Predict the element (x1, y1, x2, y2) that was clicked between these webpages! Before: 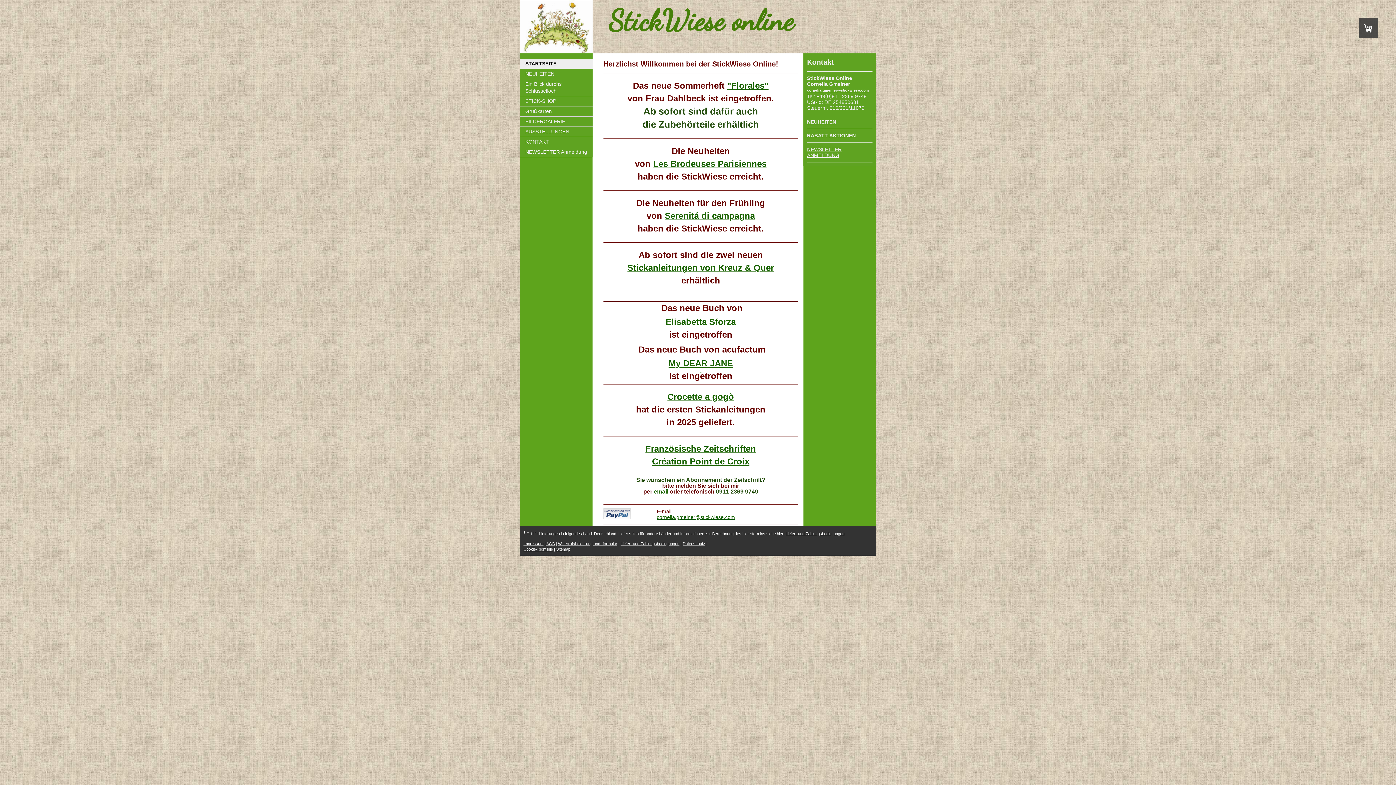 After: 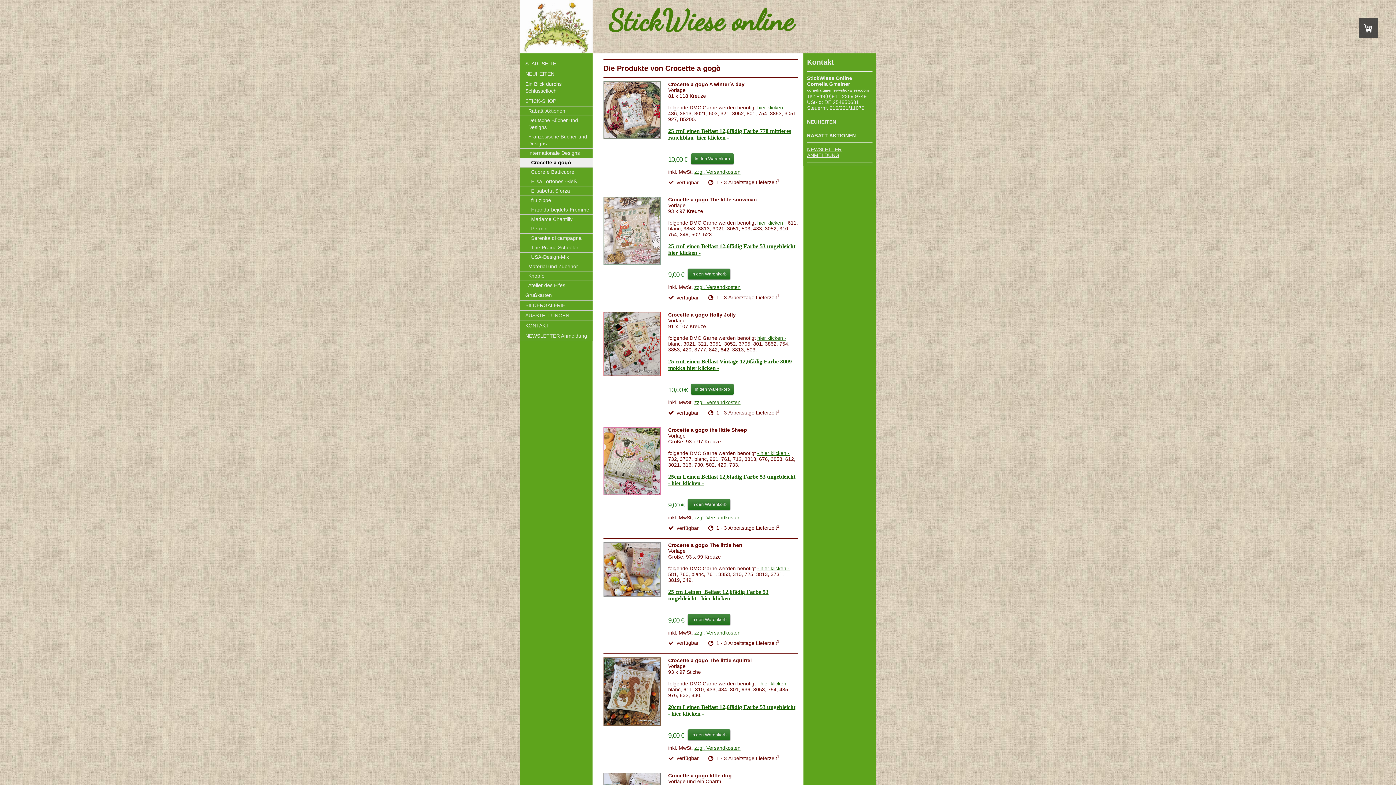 Action: bbox: (667, 395, 734, 401) label: Crocette a gogò